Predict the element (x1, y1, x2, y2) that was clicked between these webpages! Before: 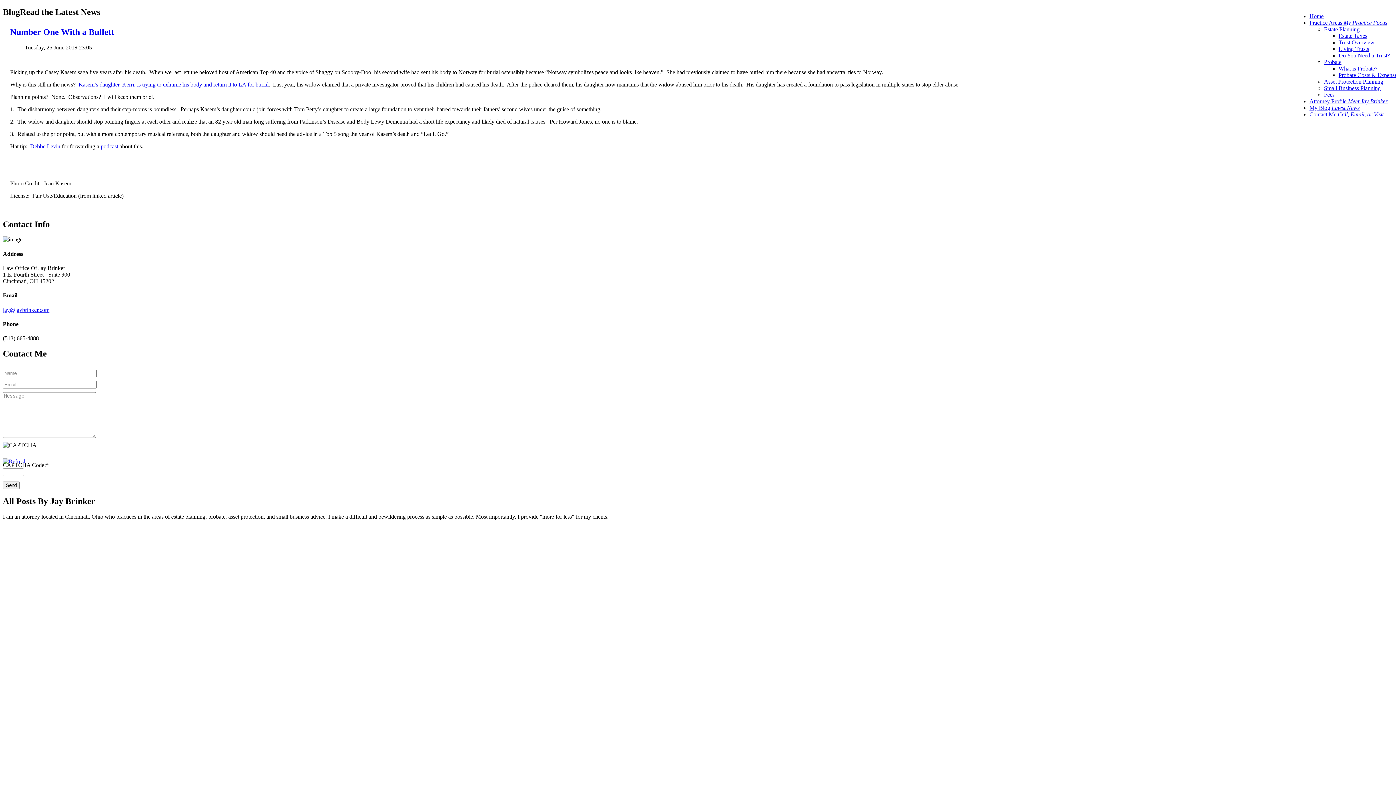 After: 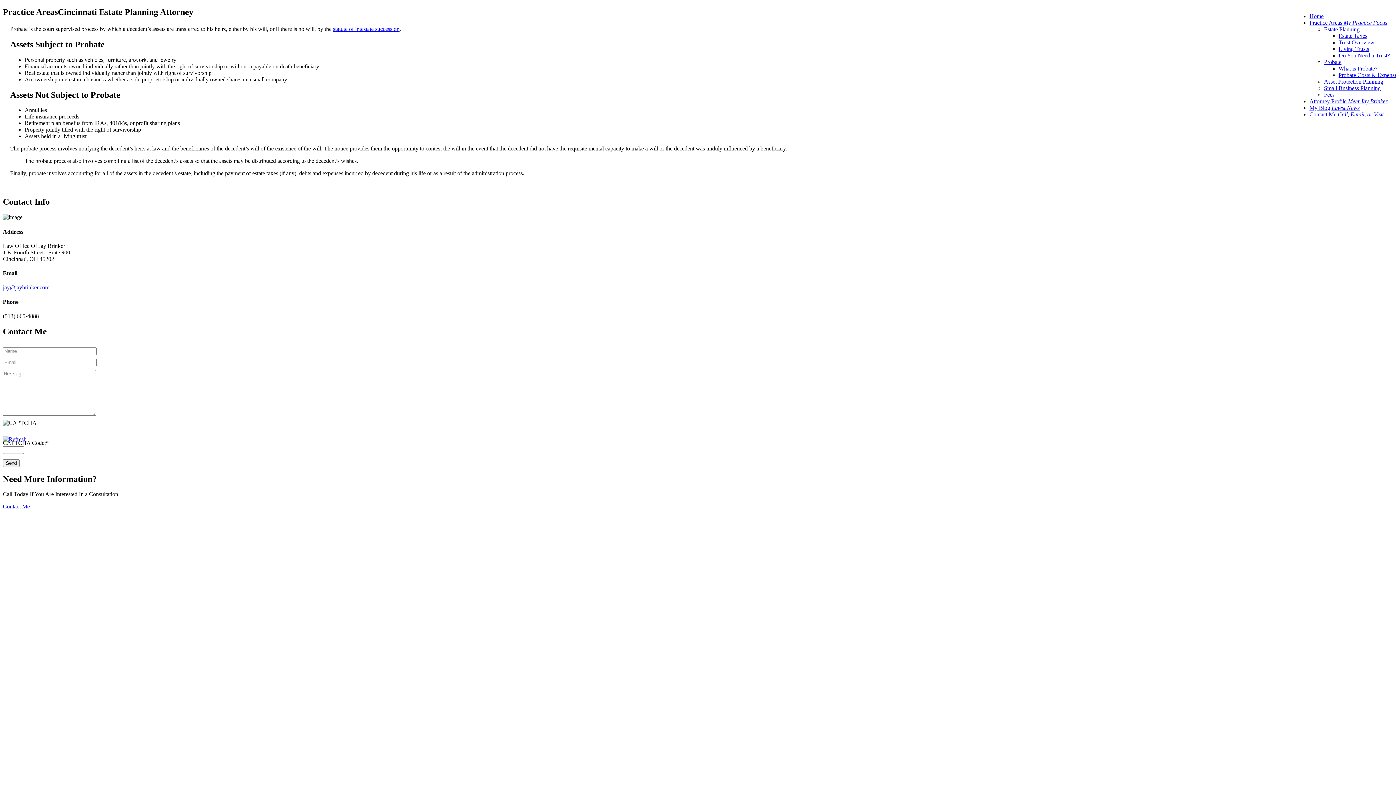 Action: bbox: (1338, 65, 1377, 71) label: What is Probate?